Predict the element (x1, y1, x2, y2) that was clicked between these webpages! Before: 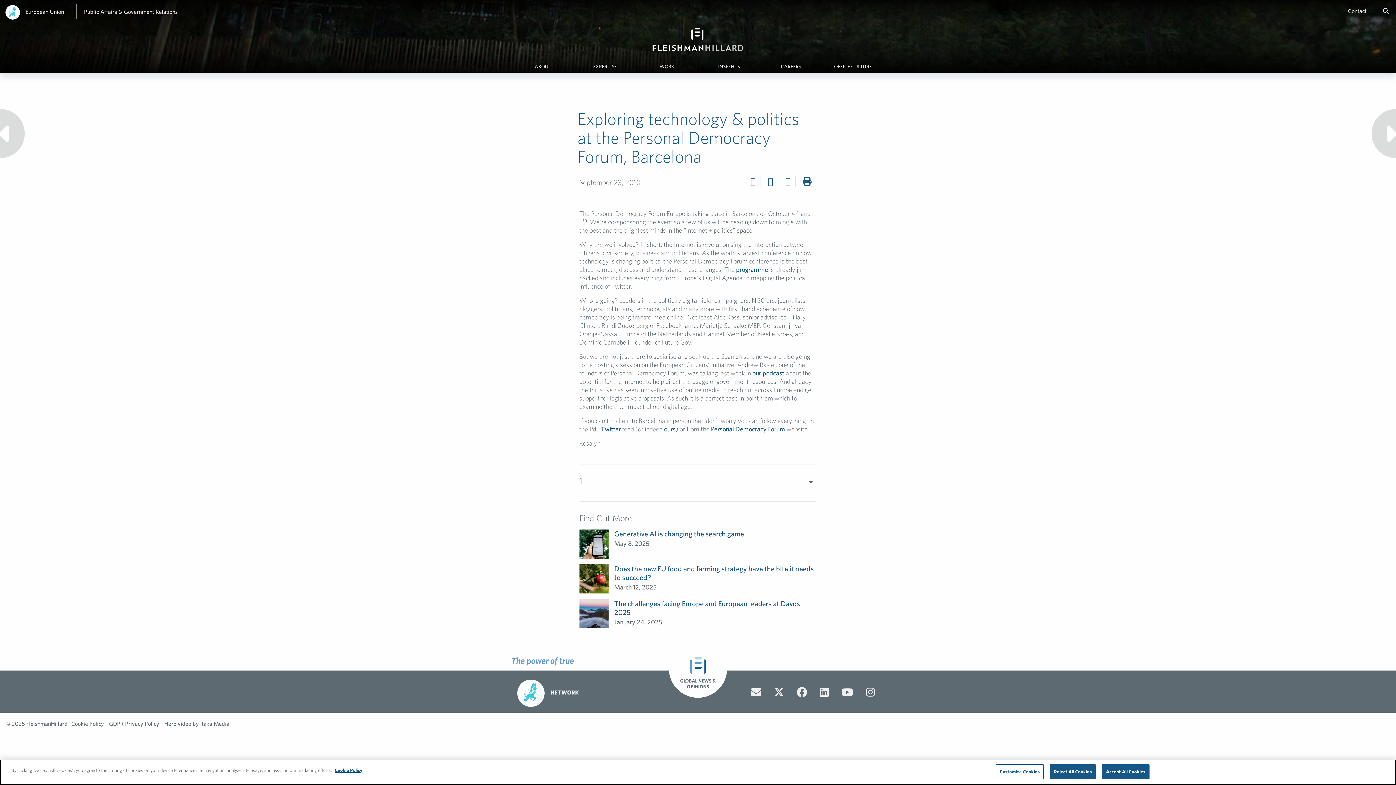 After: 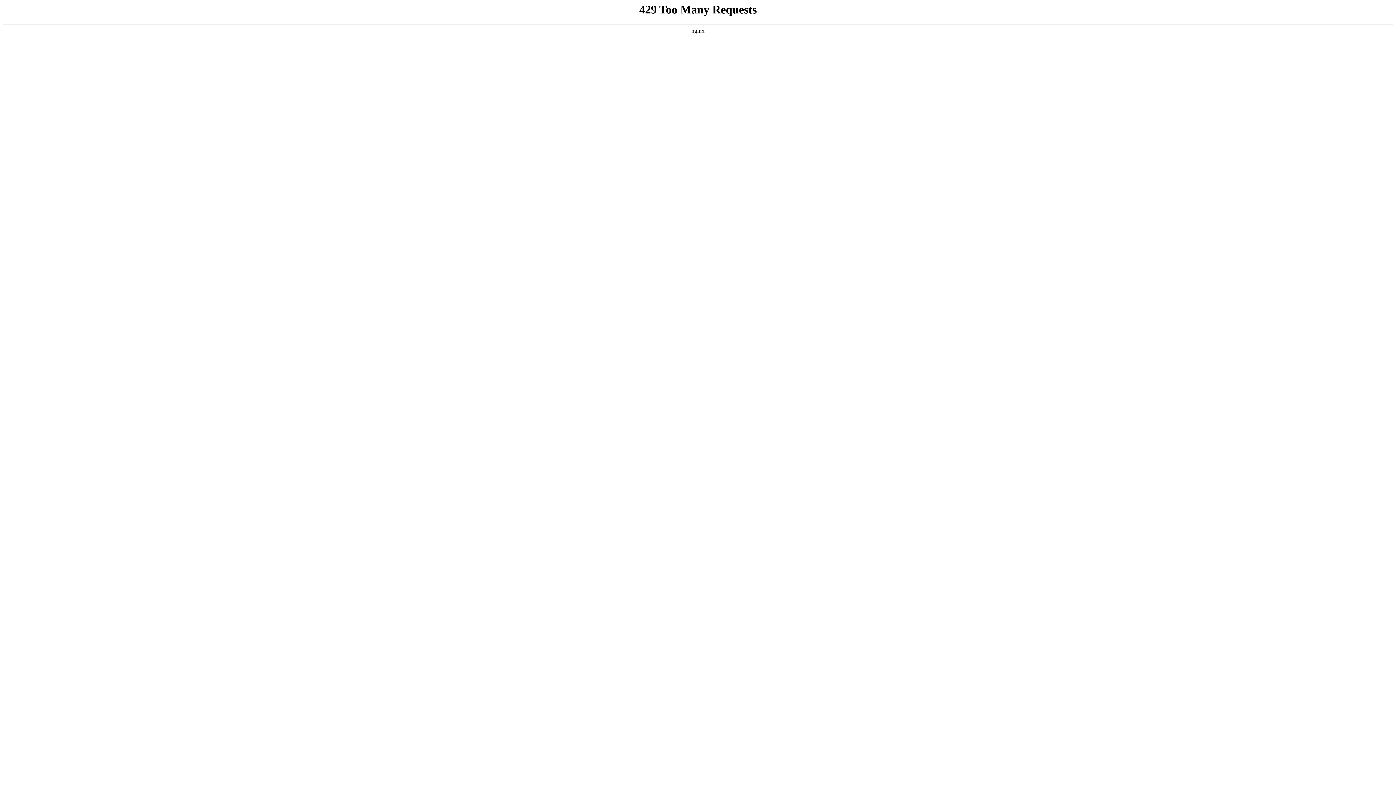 Action: bbox: (517, 670, 692, 707) label: 	NETWORK